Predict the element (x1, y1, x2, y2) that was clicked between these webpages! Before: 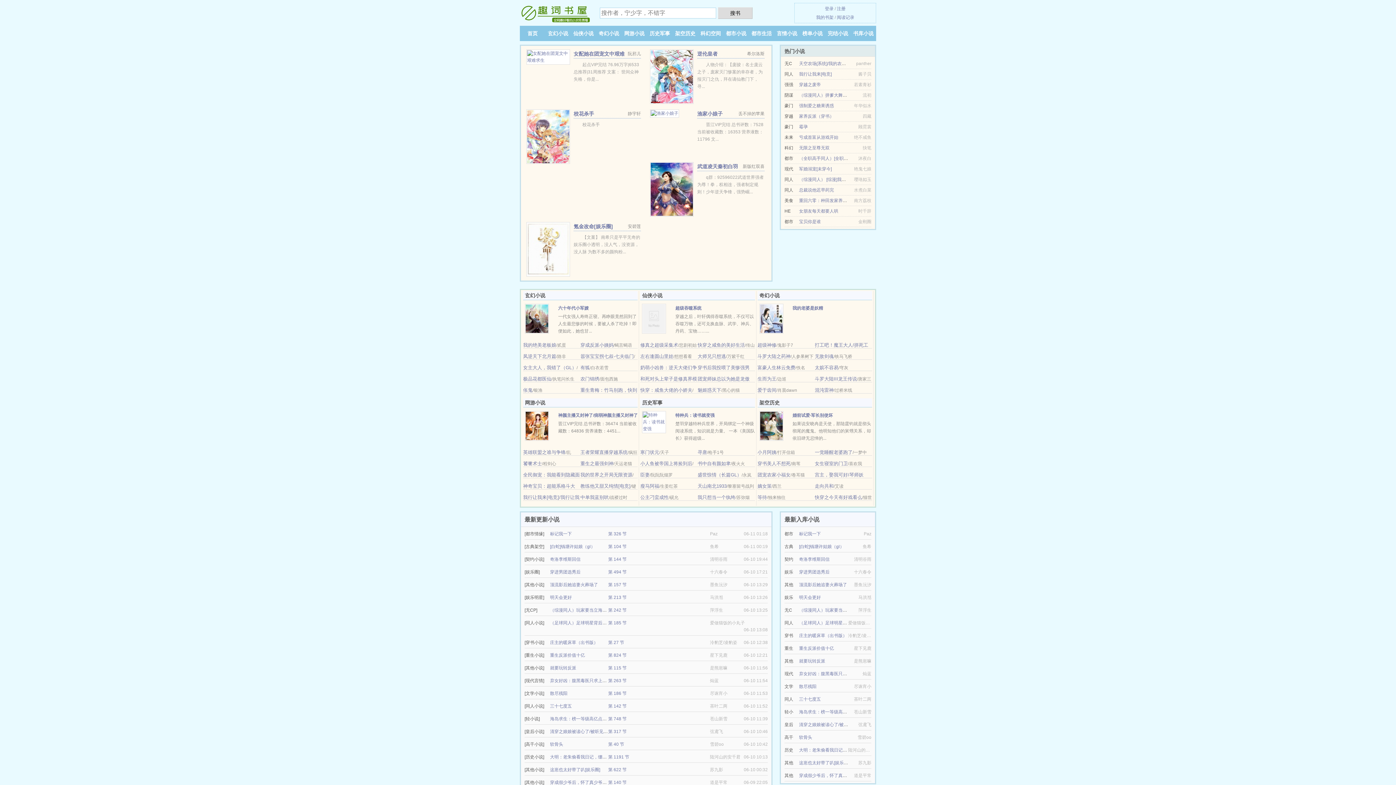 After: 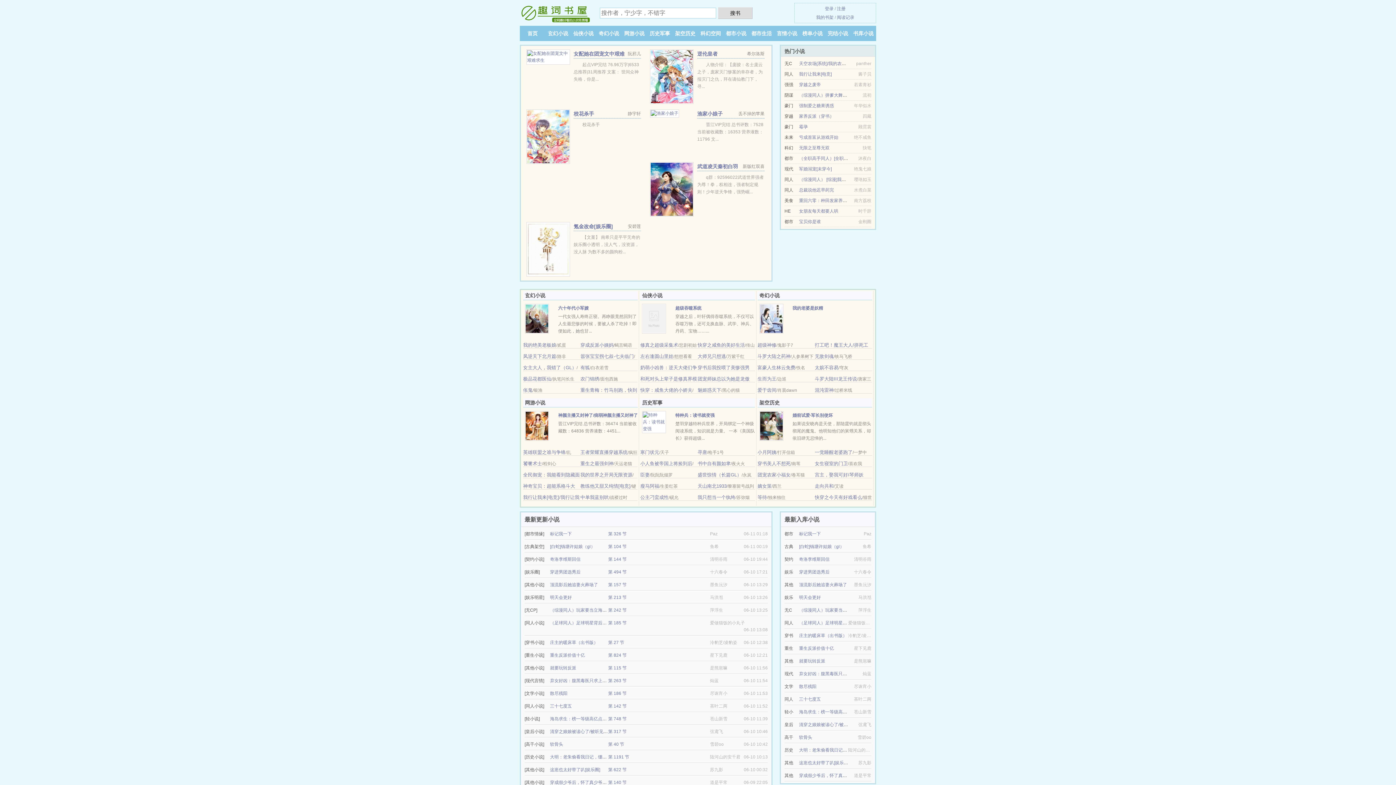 Action: label: 清穿之娘娘被读心了/被听见心声后我成了康熙的金手指 bbox: (550, 729, 656, 734)